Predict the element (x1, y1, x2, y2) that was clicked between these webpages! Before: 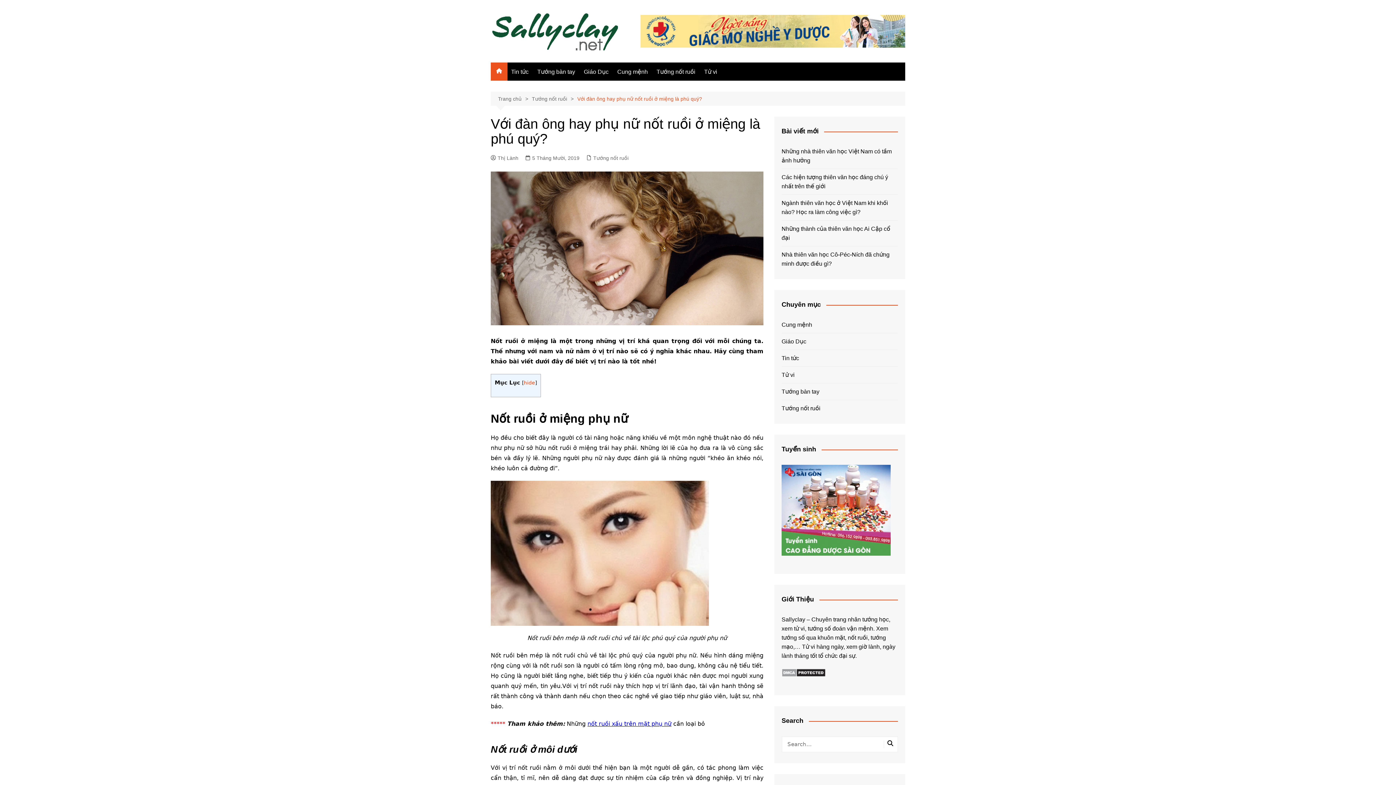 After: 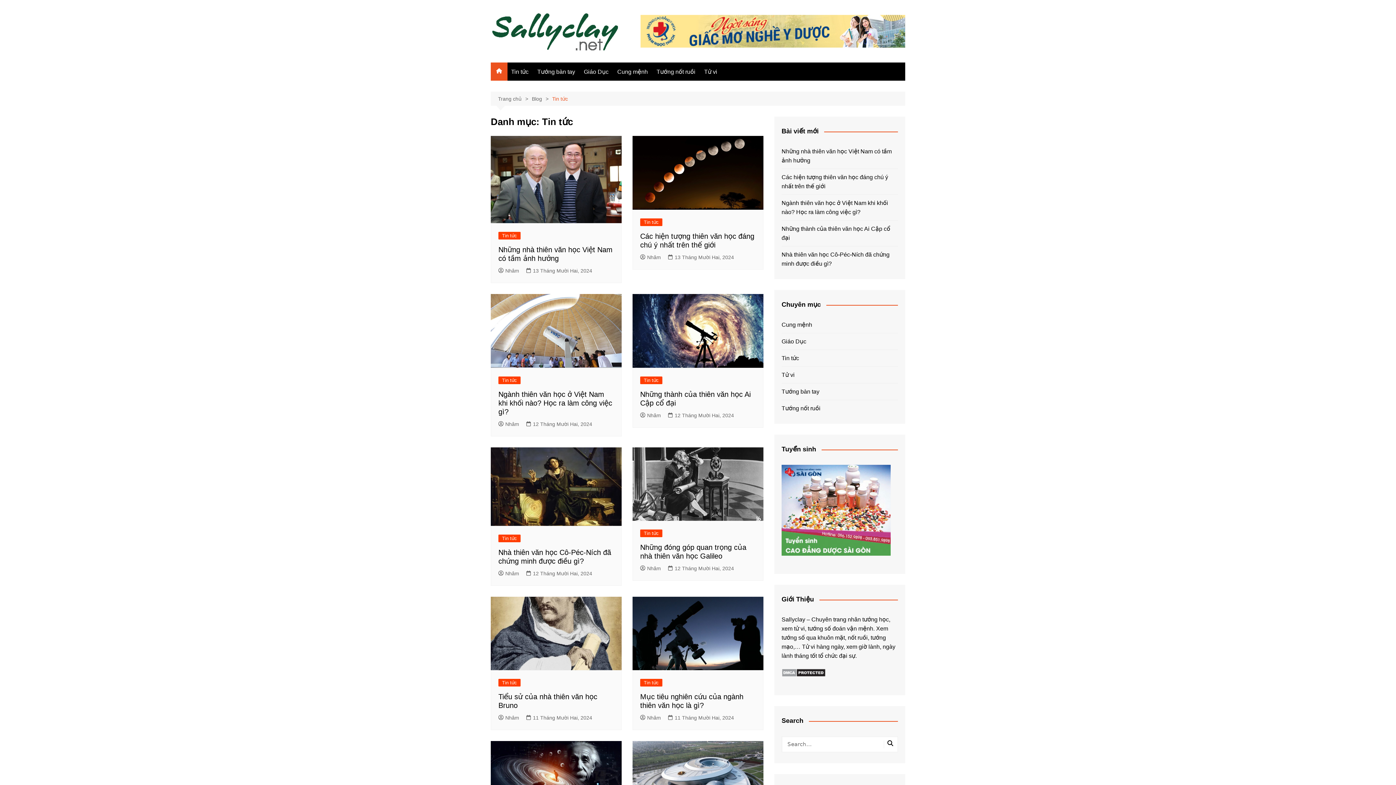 Action: label: Tin tức bbox: (507, 62, 532, 80)